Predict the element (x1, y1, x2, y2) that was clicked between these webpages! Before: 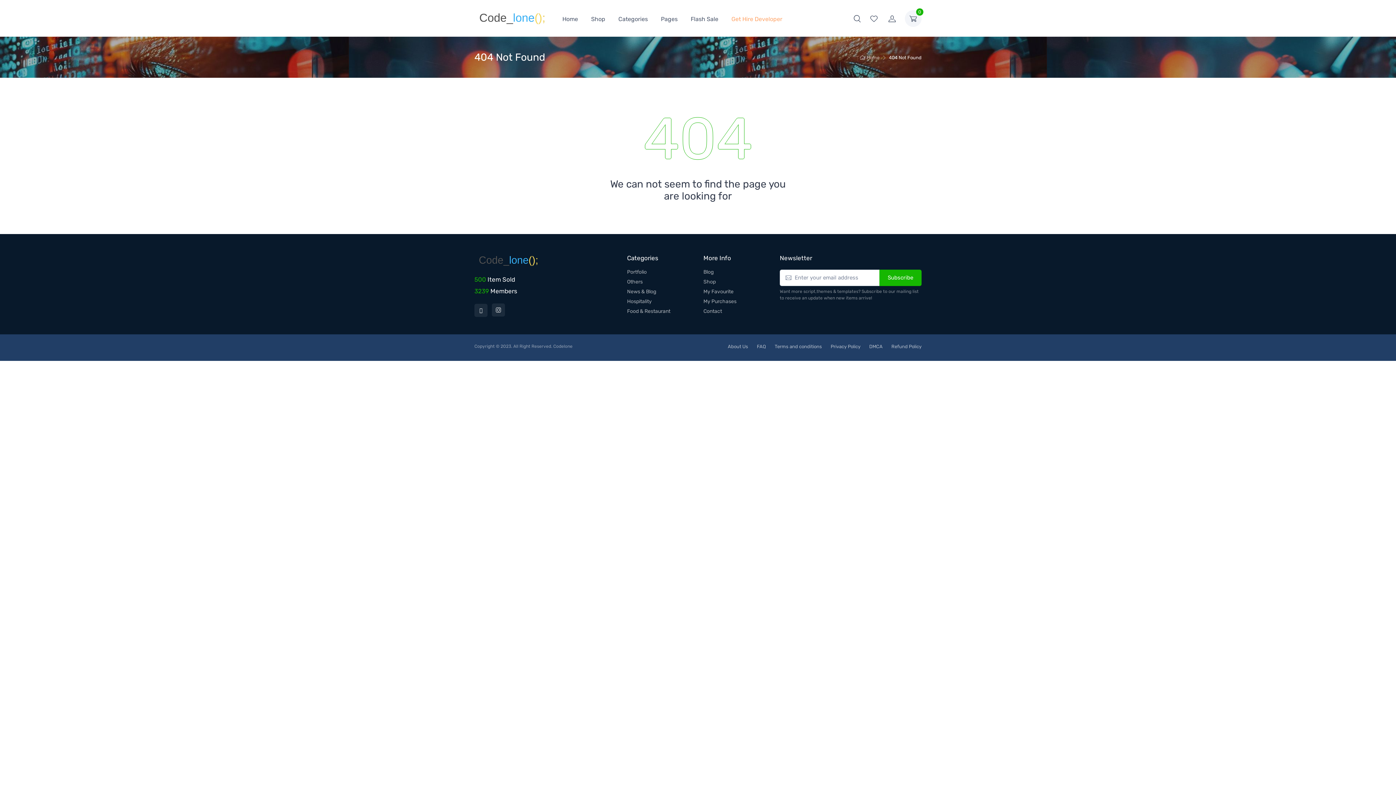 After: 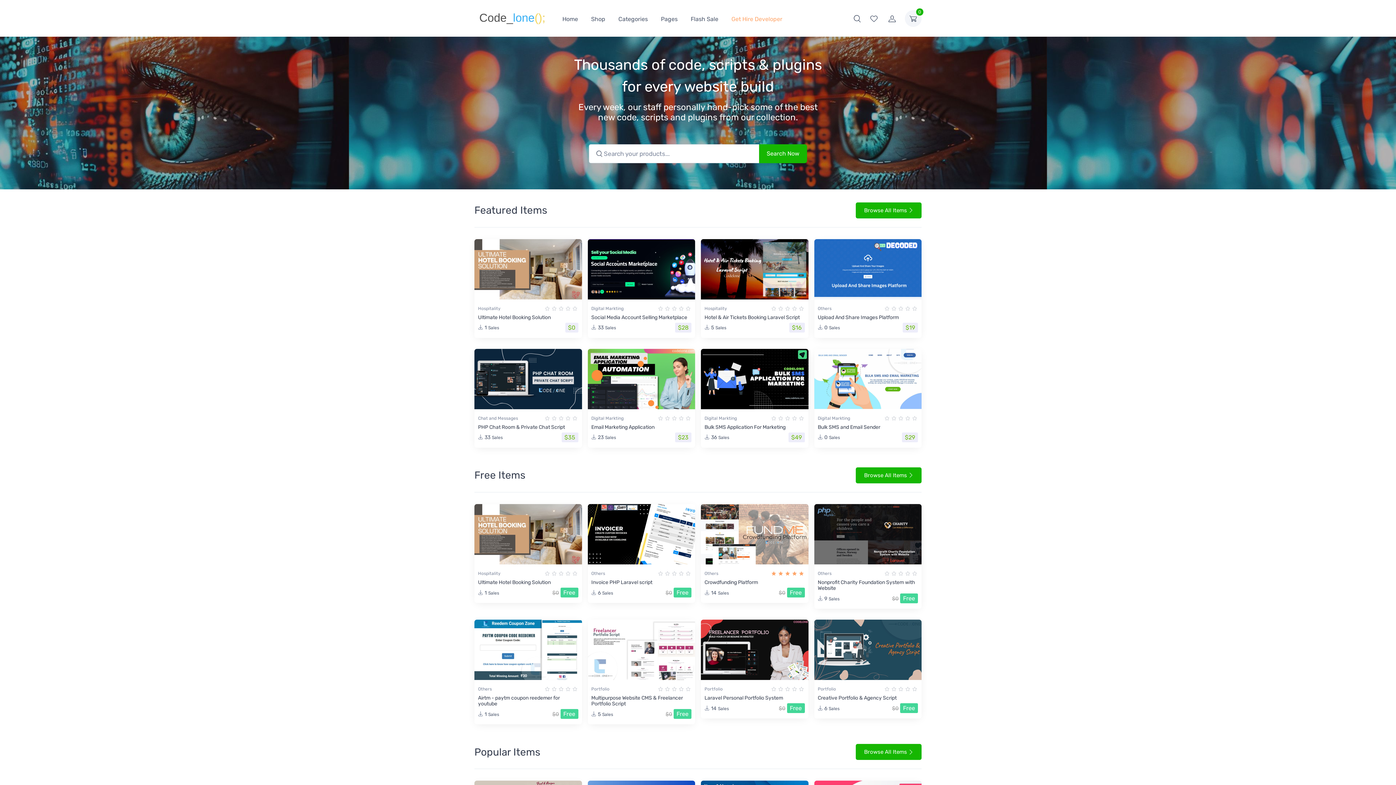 Action: label: Home bbox: (556, 8, 584, 28)